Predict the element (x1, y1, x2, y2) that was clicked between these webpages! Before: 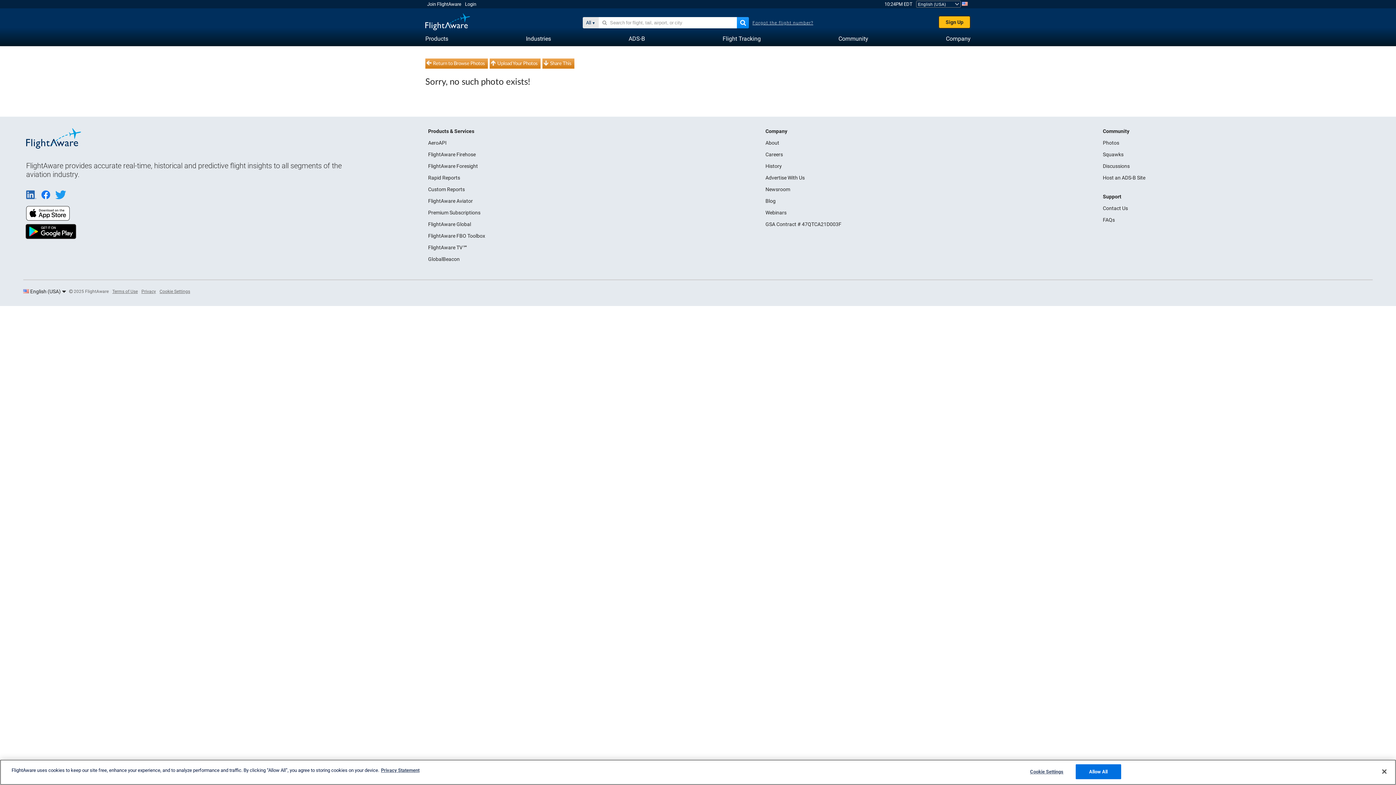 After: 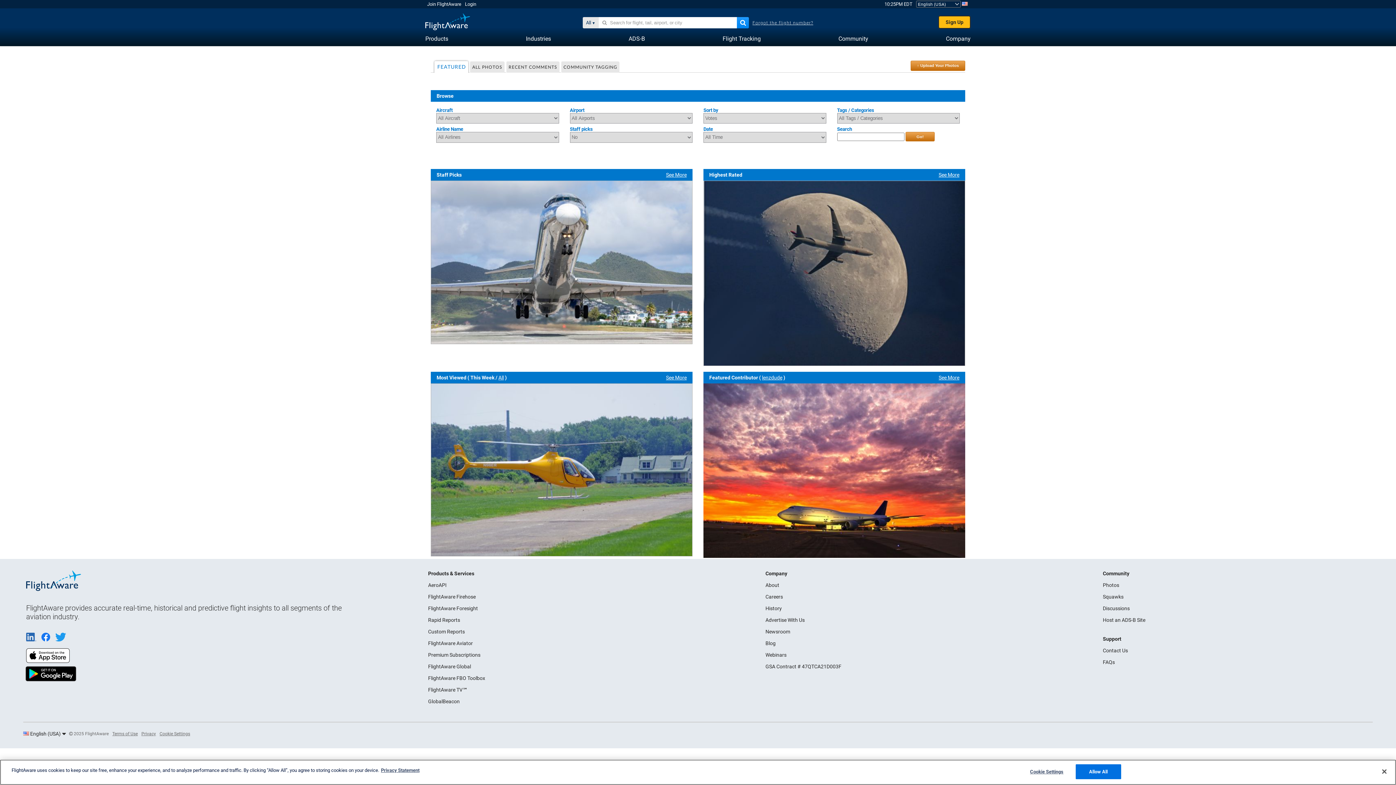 Action: label: Photos bbox: (1103, 140, 1119, 145)